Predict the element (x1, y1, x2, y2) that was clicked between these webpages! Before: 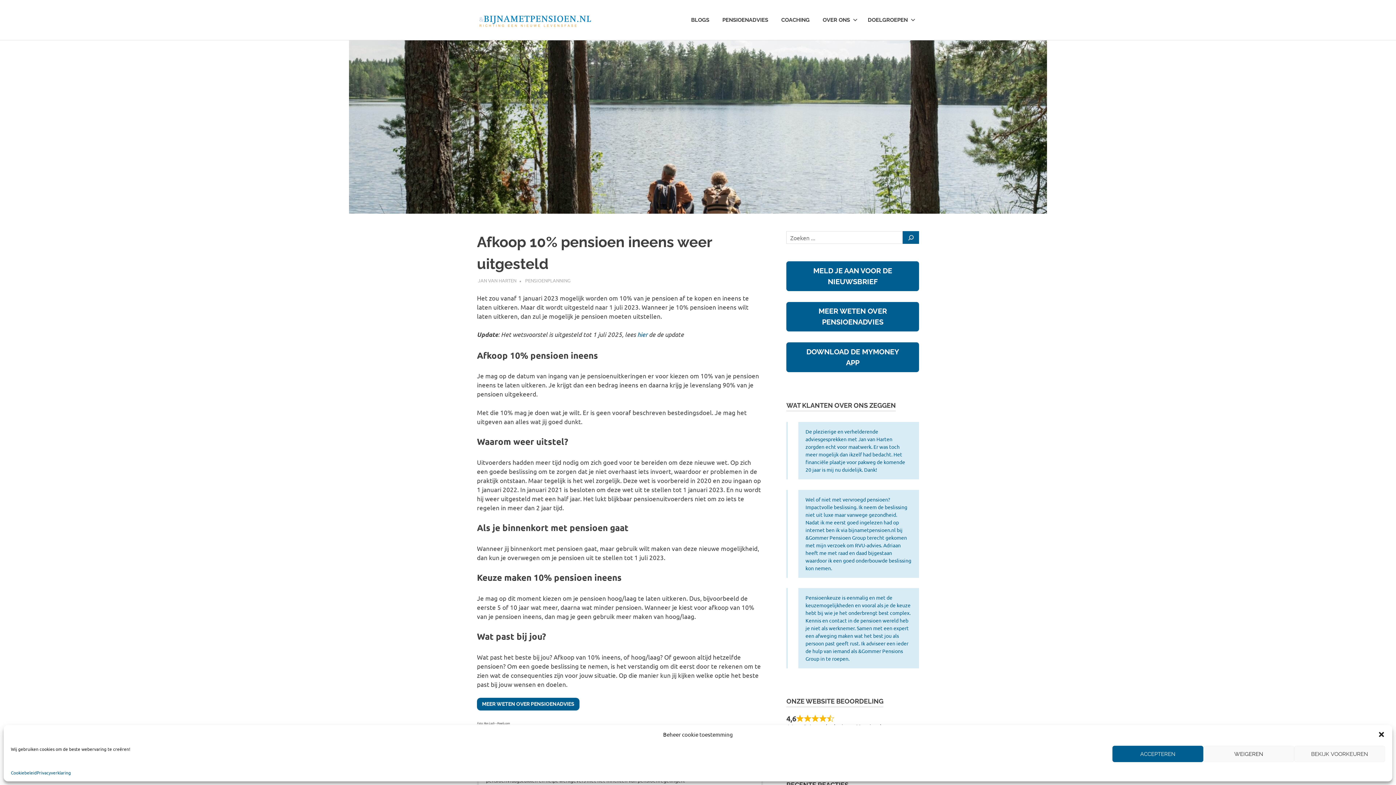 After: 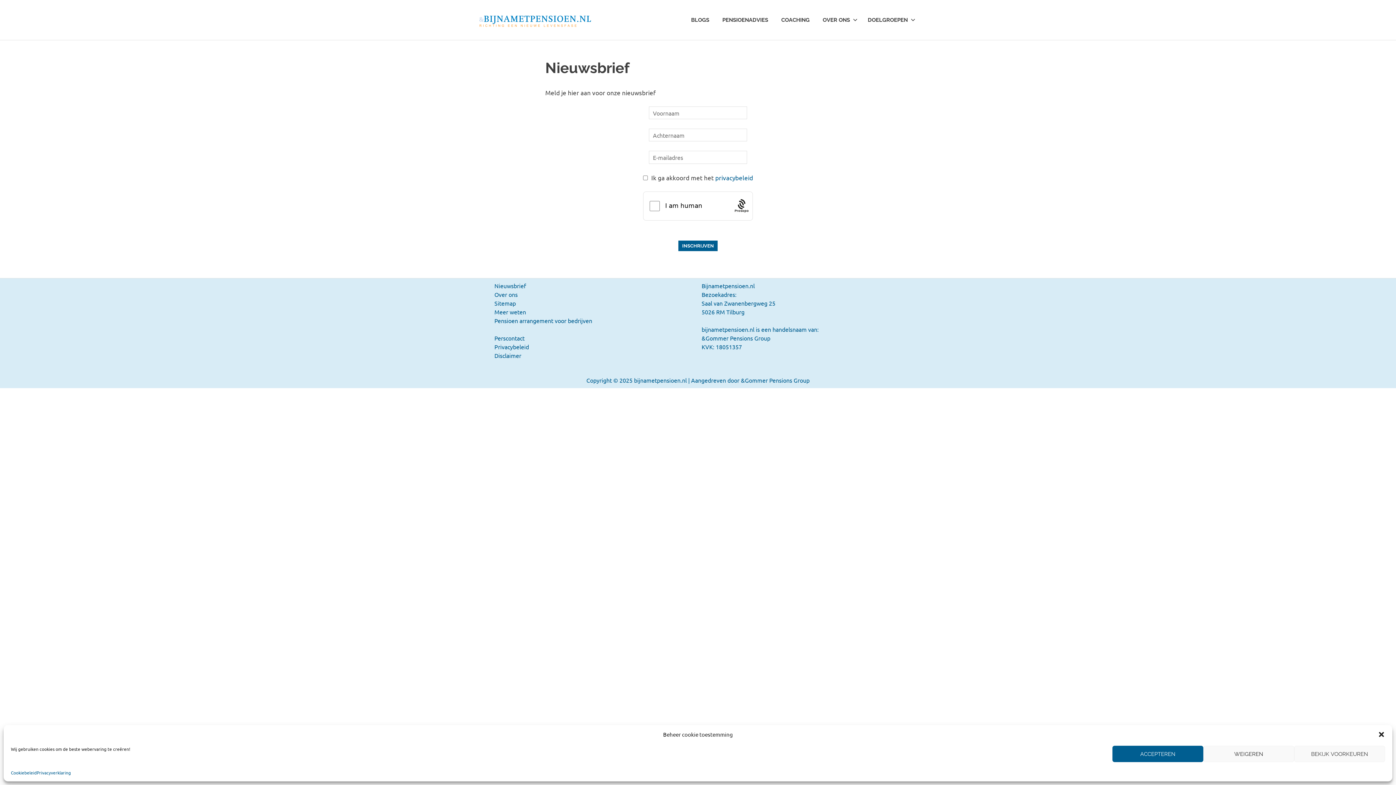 Action: bbox: (786, 261, 919, 291) label: MELD JE AAN VOOR DE NIEUWSBRIEF